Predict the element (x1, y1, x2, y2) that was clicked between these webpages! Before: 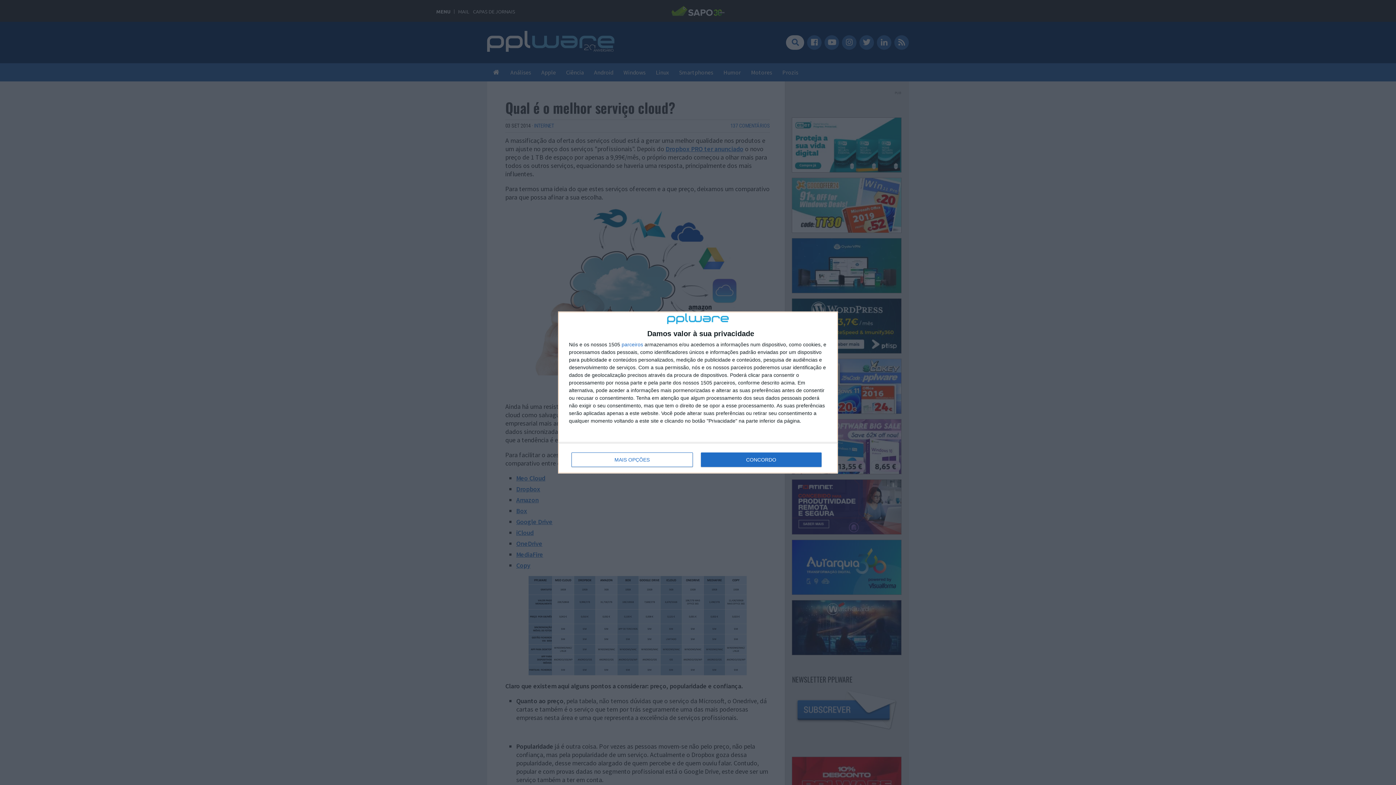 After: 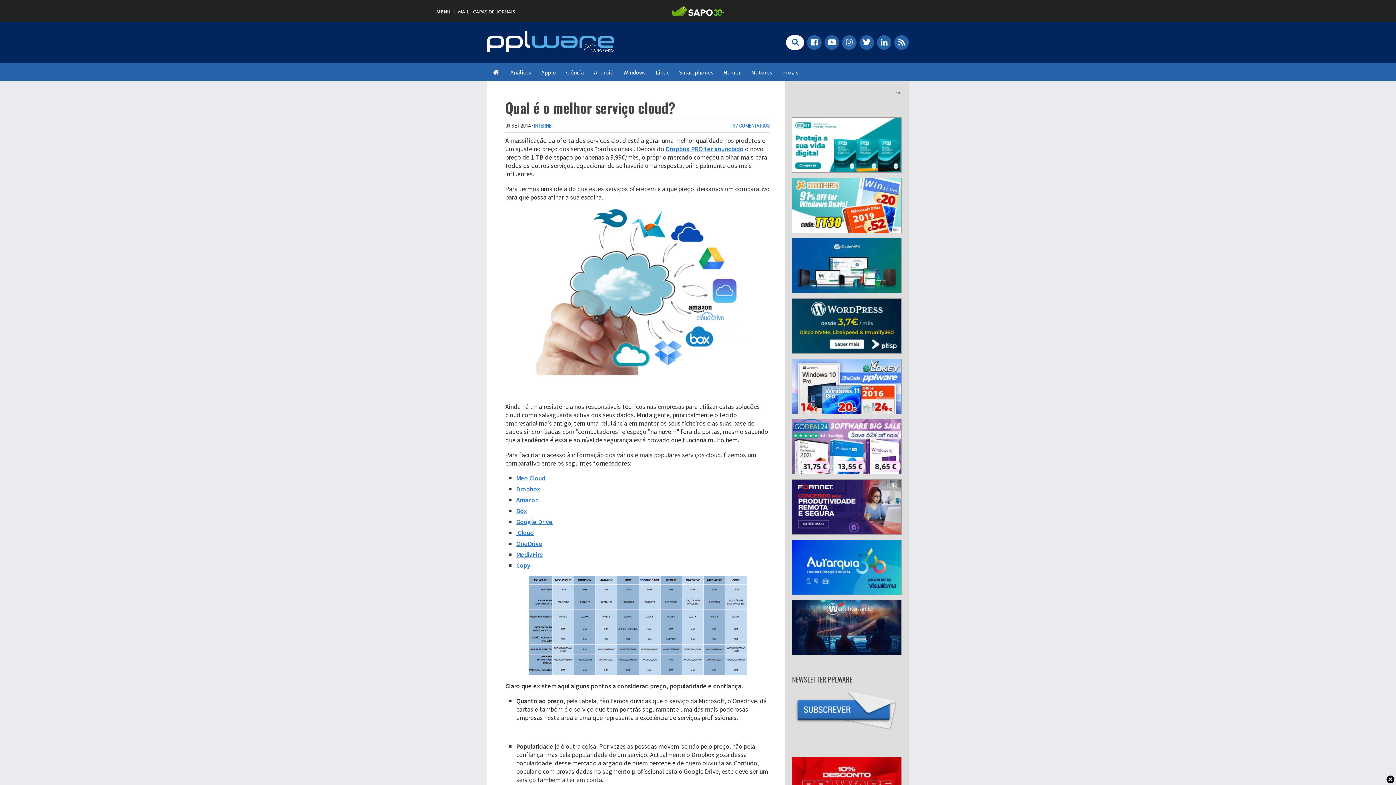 Action: bbox: (700, 452, 821, 467) label: CONCORDO